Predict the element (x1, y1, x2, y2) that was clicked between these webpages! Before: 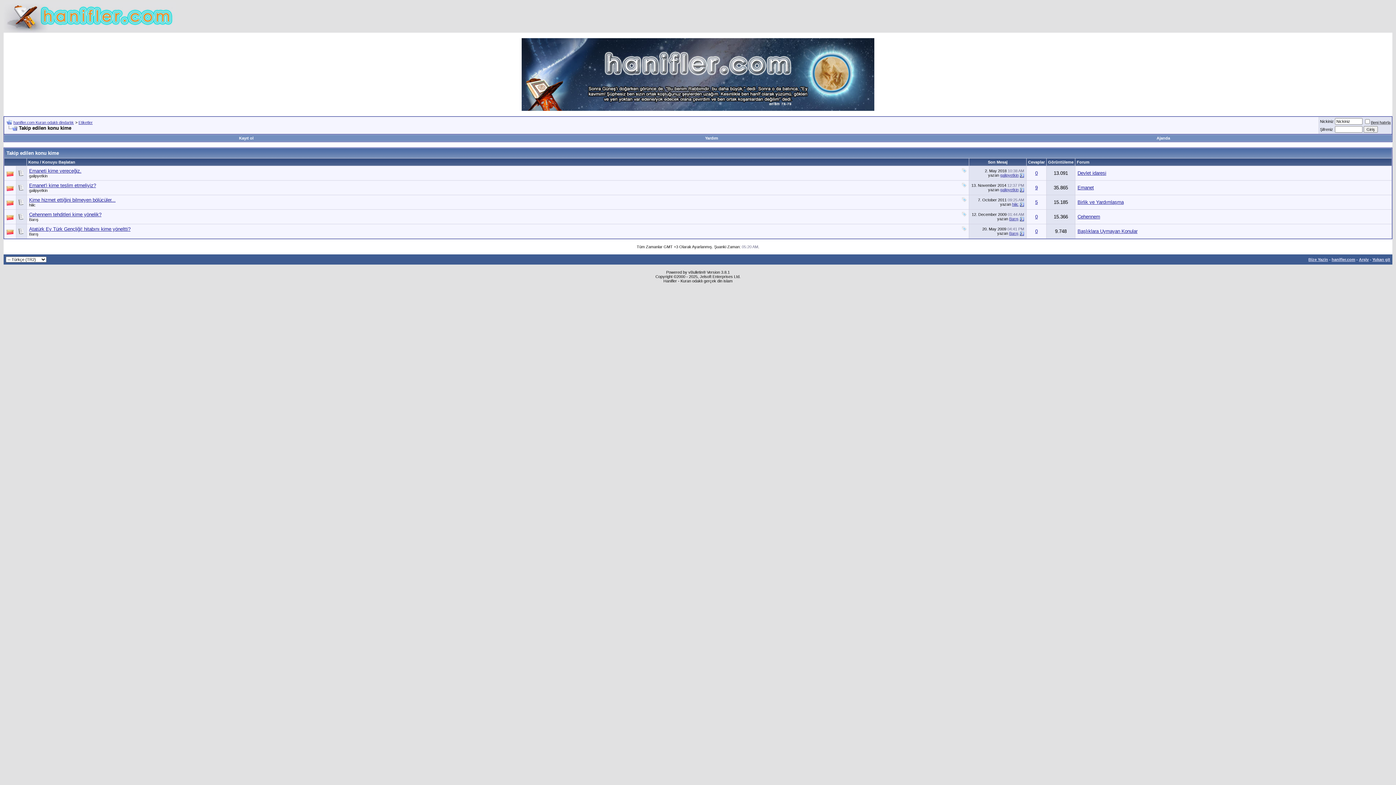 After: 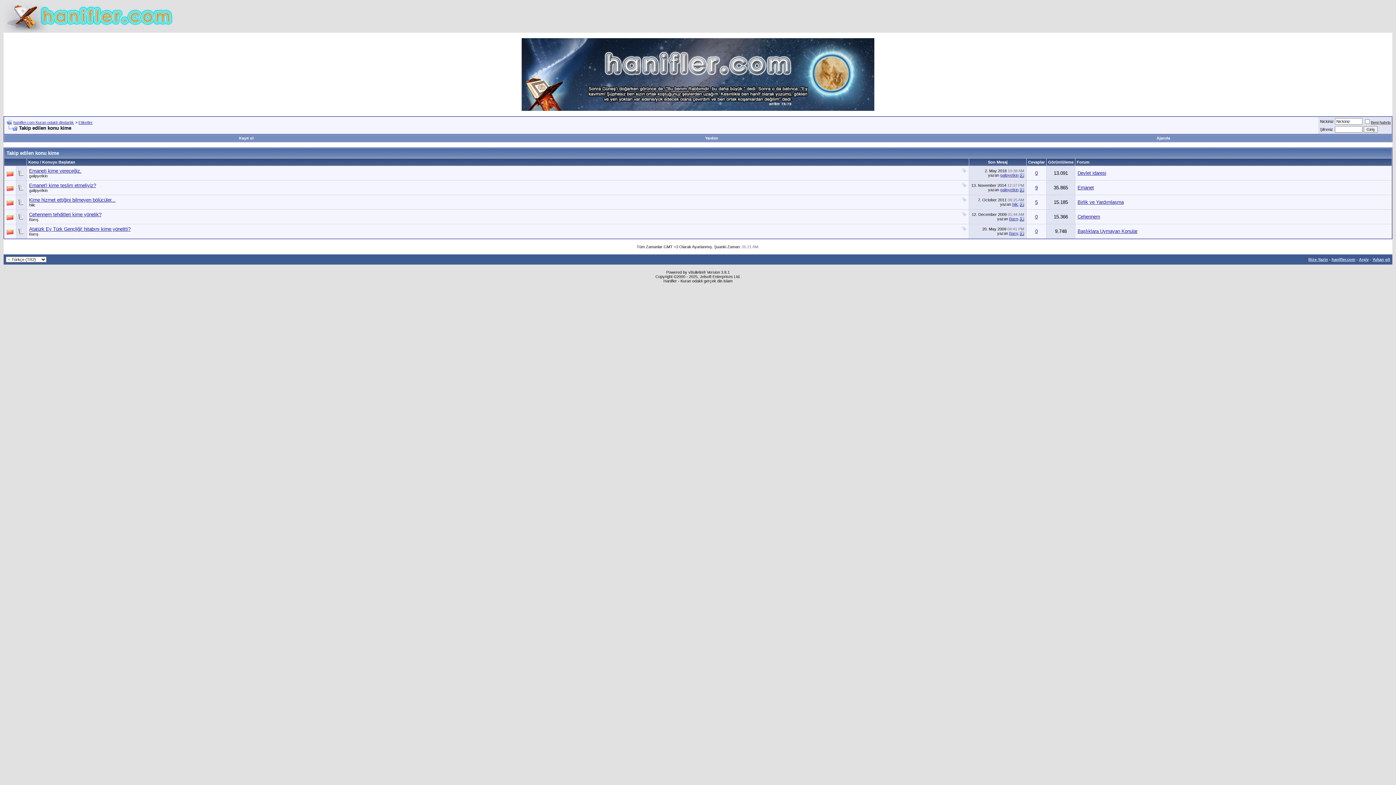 Action: bbox: (6, 125, 17, 130)